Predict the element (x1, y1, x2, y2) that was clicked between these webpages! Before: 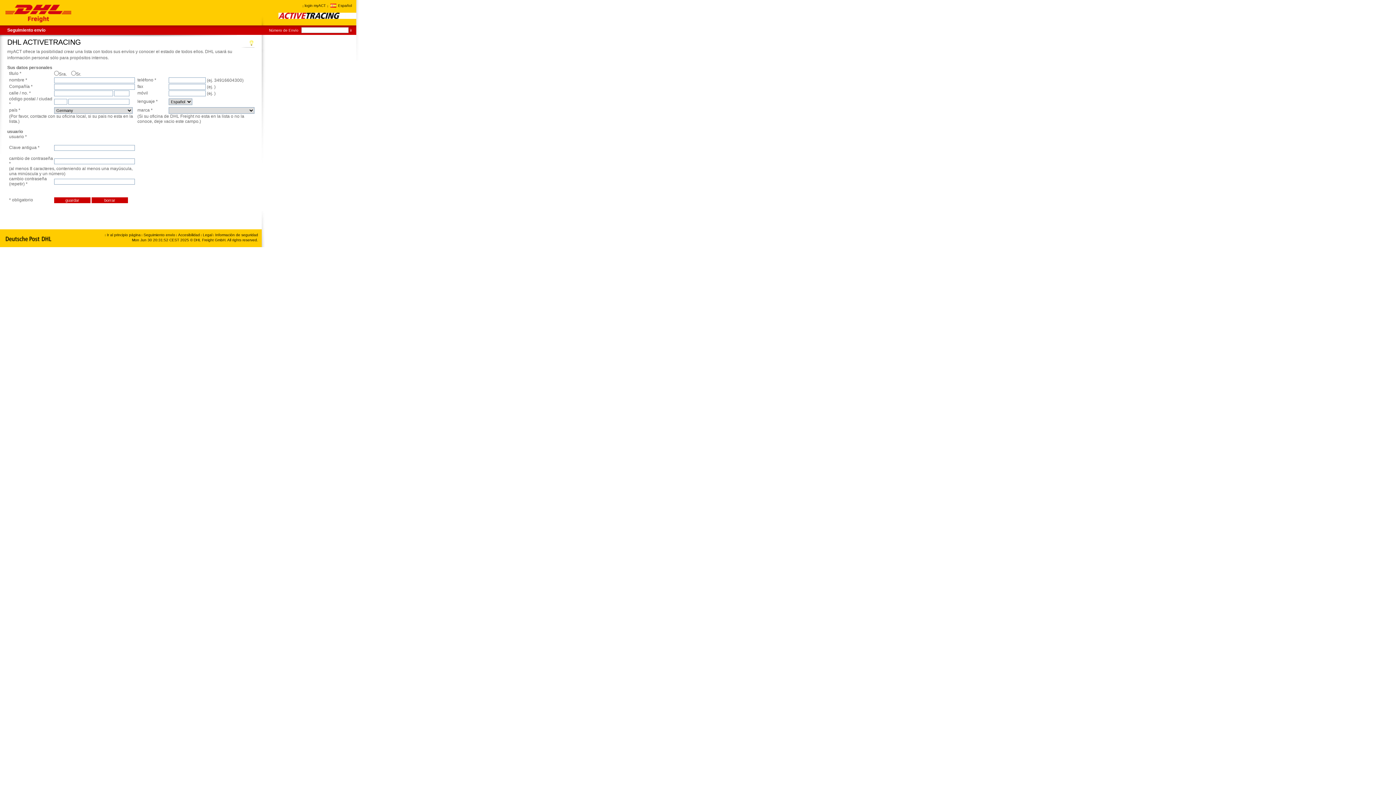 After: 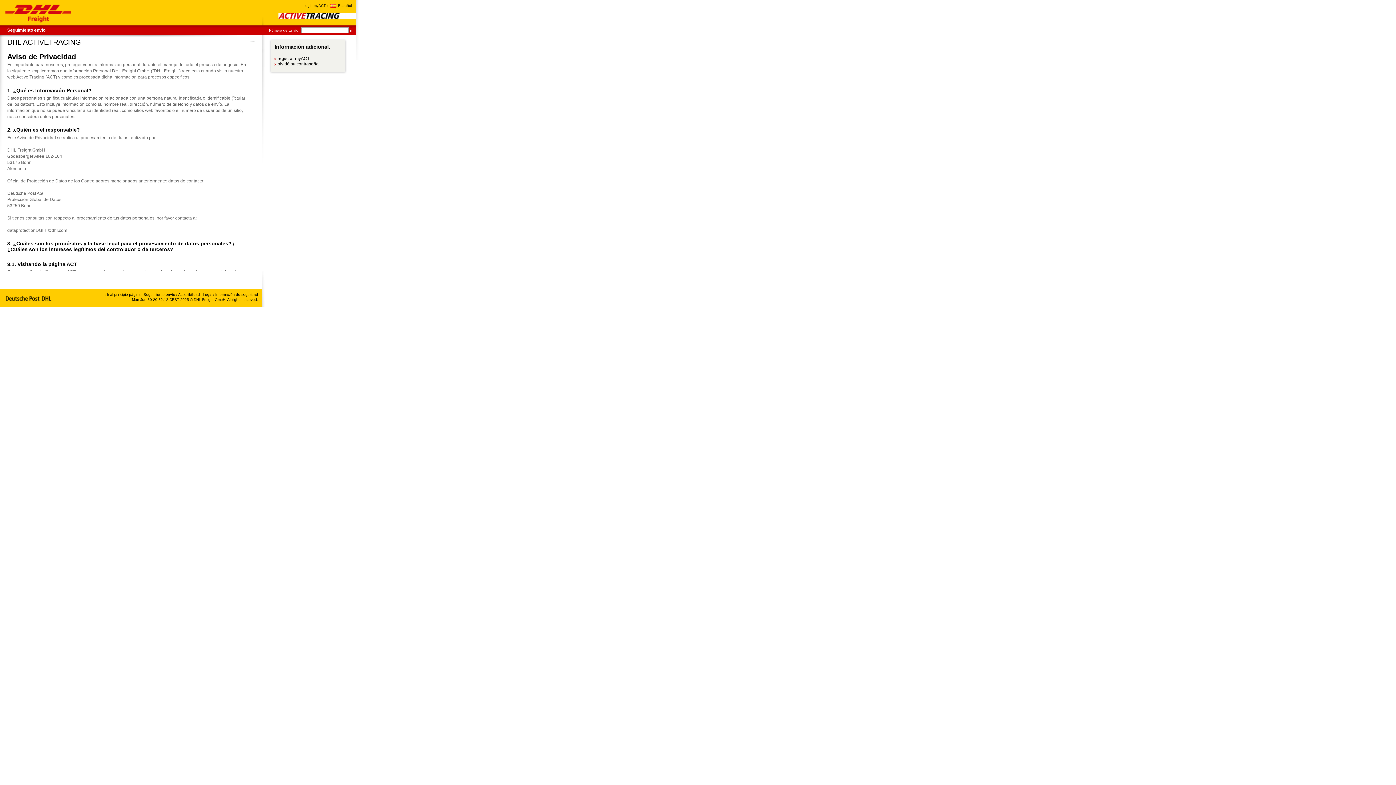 Action: label: Información de seguridad bbox: (213, 233, 258, 237)